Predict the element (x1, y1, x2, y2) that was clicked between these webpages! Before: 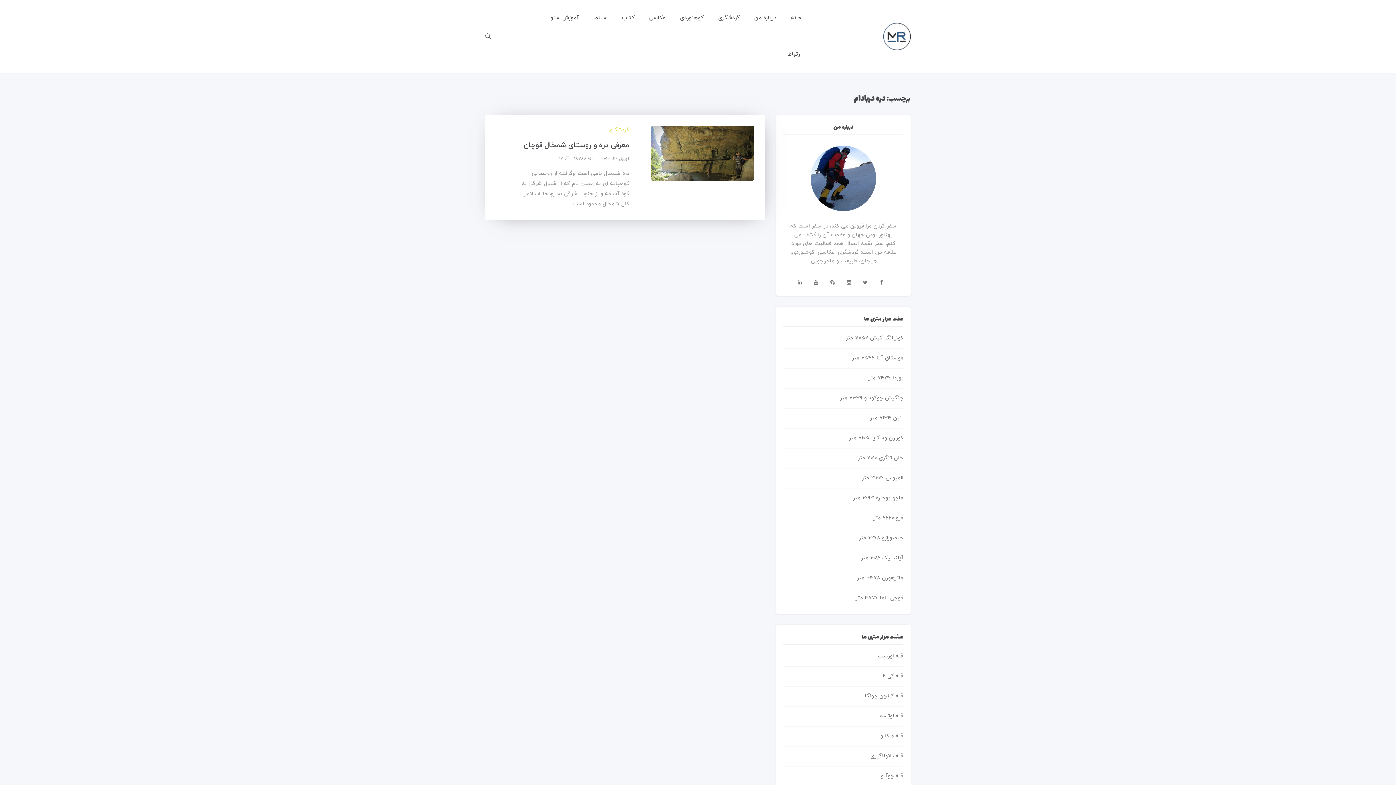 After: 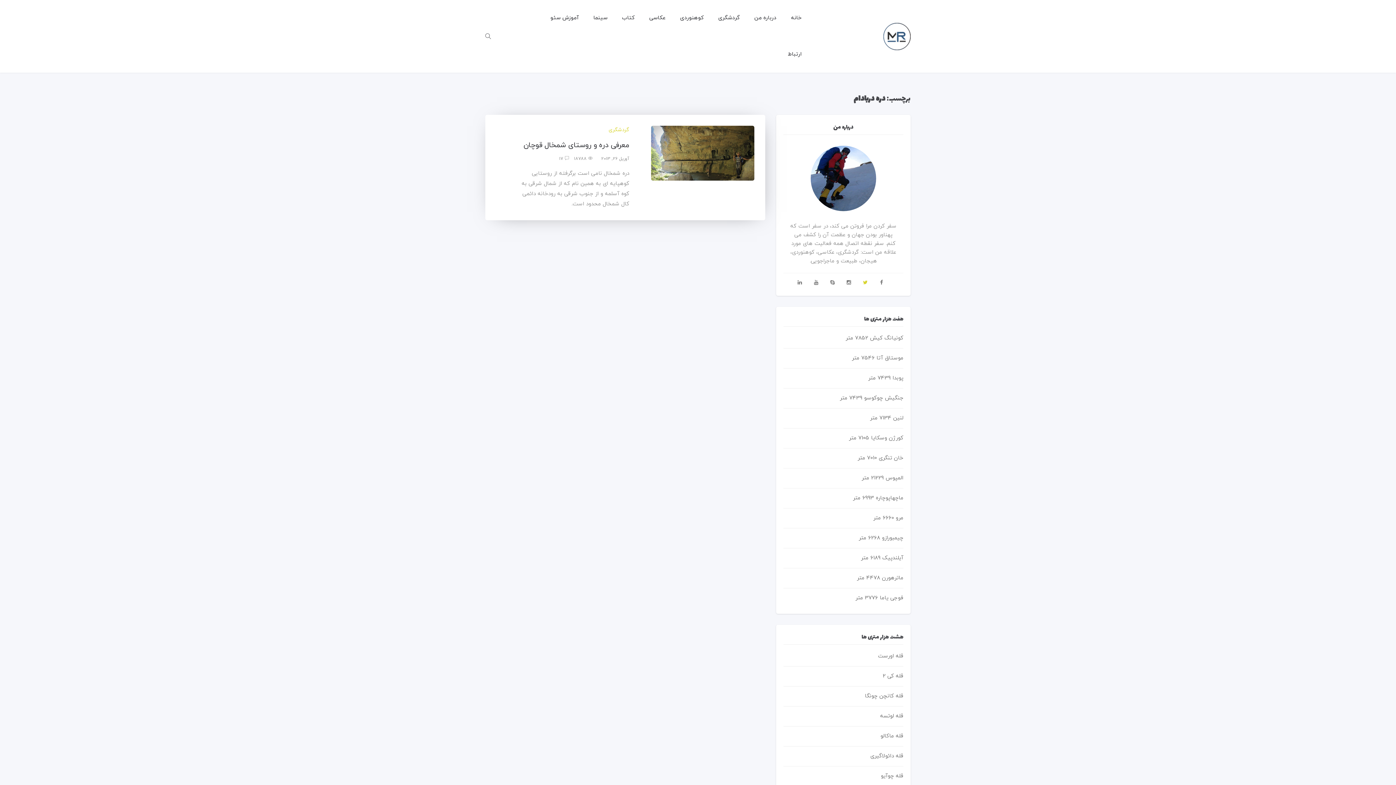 Action: bbox: (860, 277, 870, 288)